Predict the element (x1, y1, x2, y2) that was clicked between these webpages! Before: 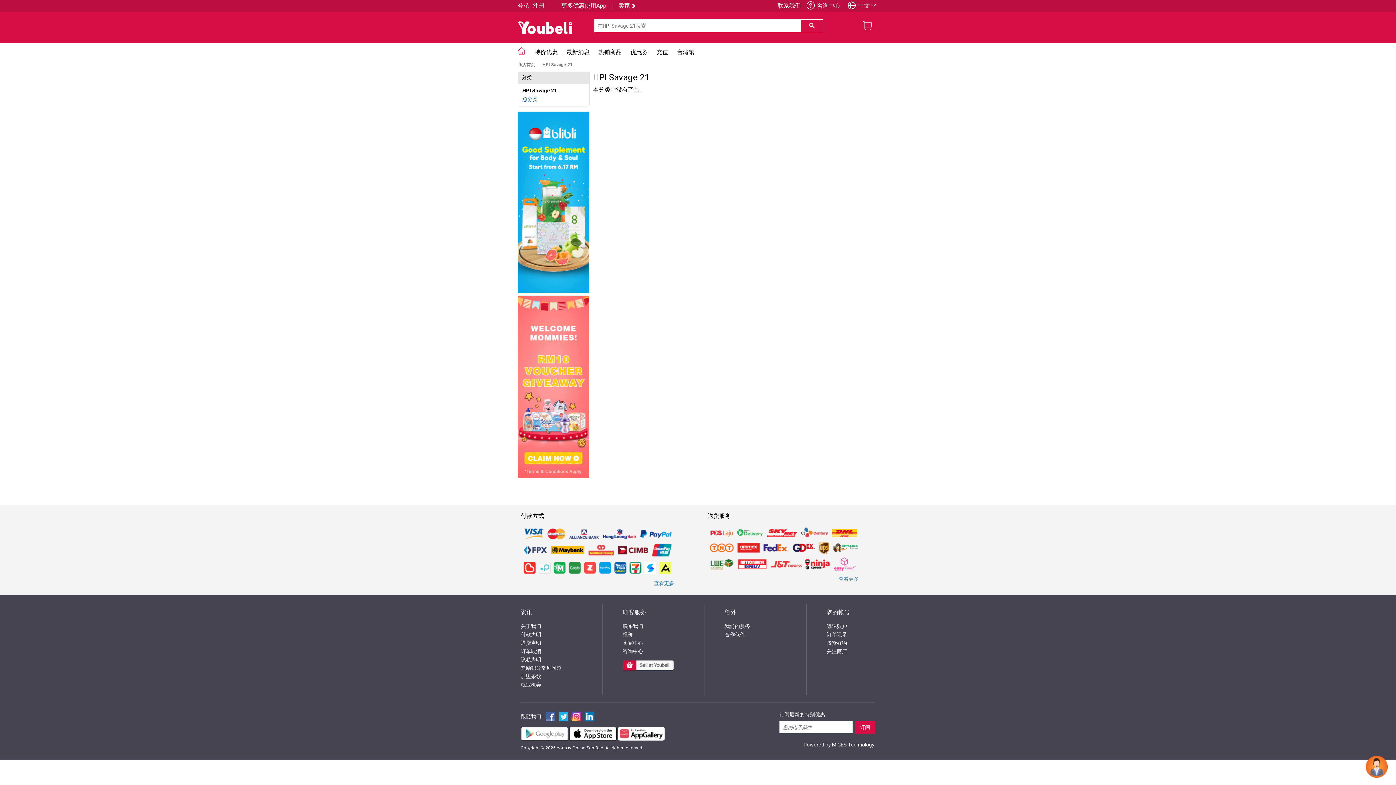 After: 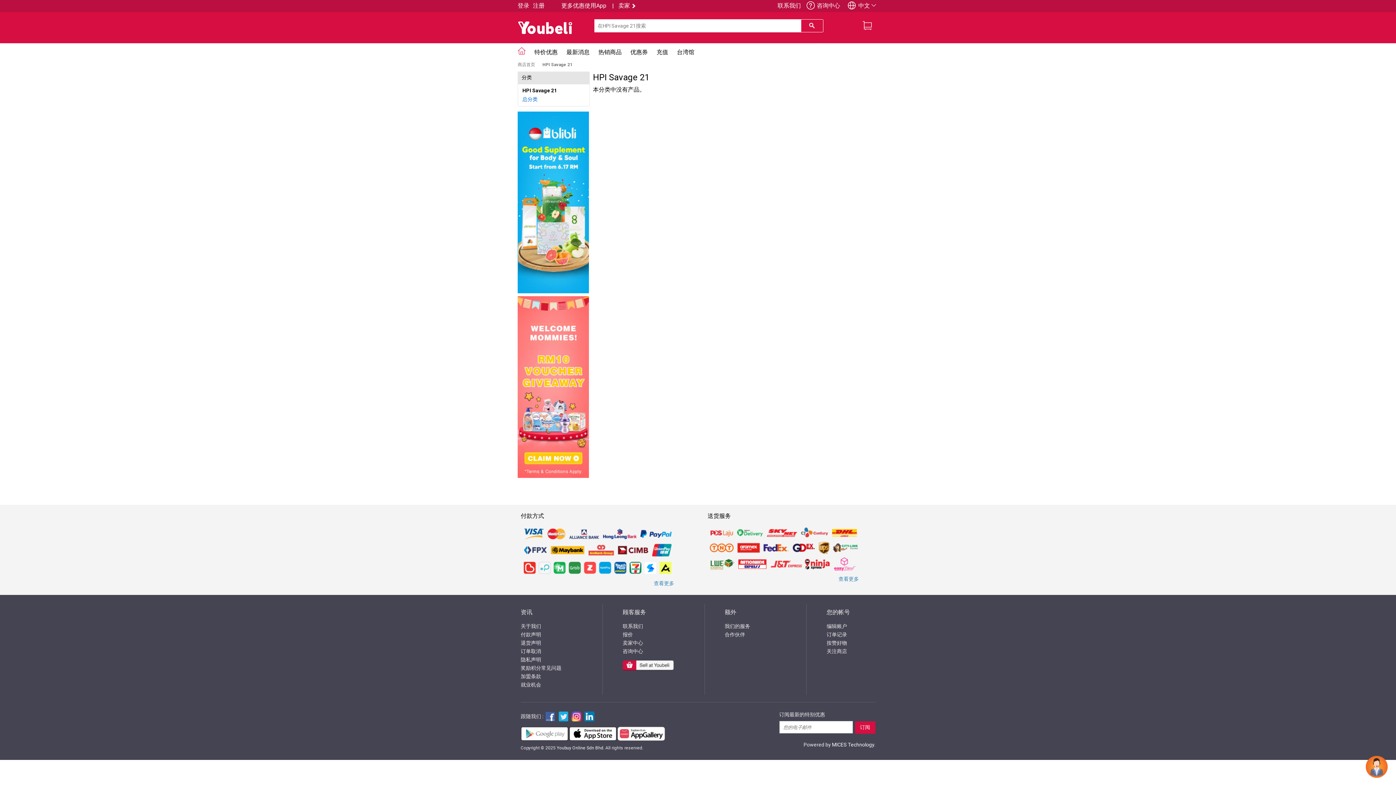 Action: bbox: (1366, 772, 1388, 779)